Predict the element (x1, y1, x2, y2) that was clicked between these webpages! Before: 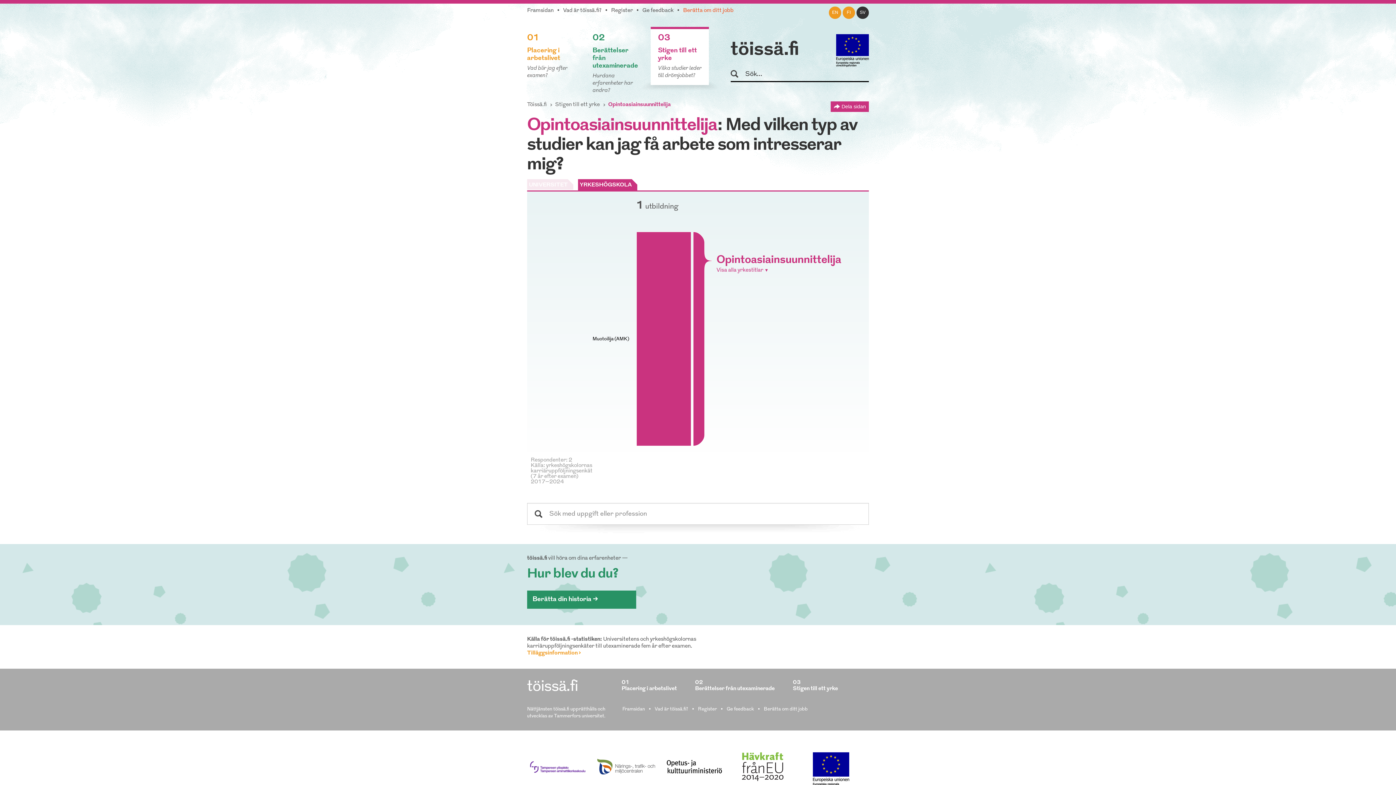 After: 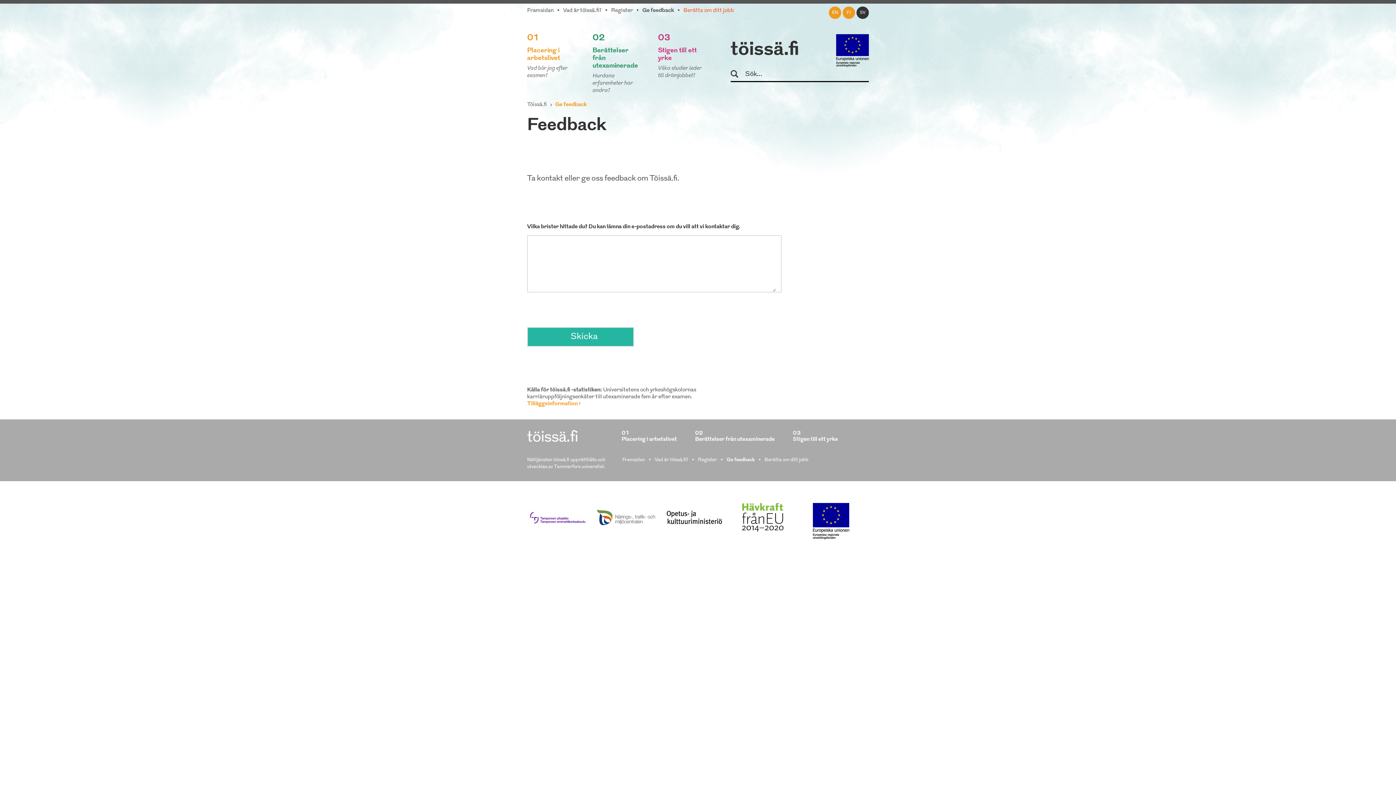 Action: bbox: (642, 8, 673, 13) label: Ge feedback